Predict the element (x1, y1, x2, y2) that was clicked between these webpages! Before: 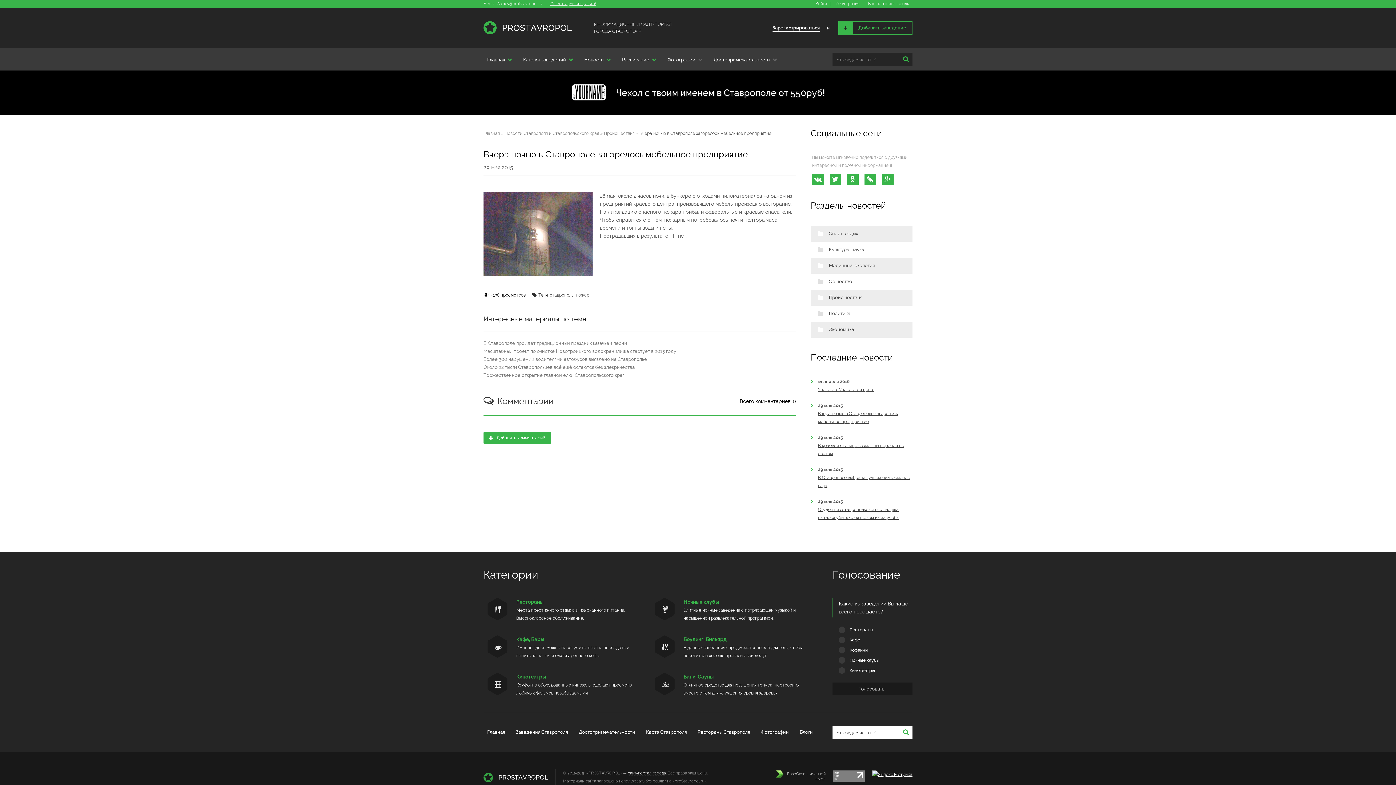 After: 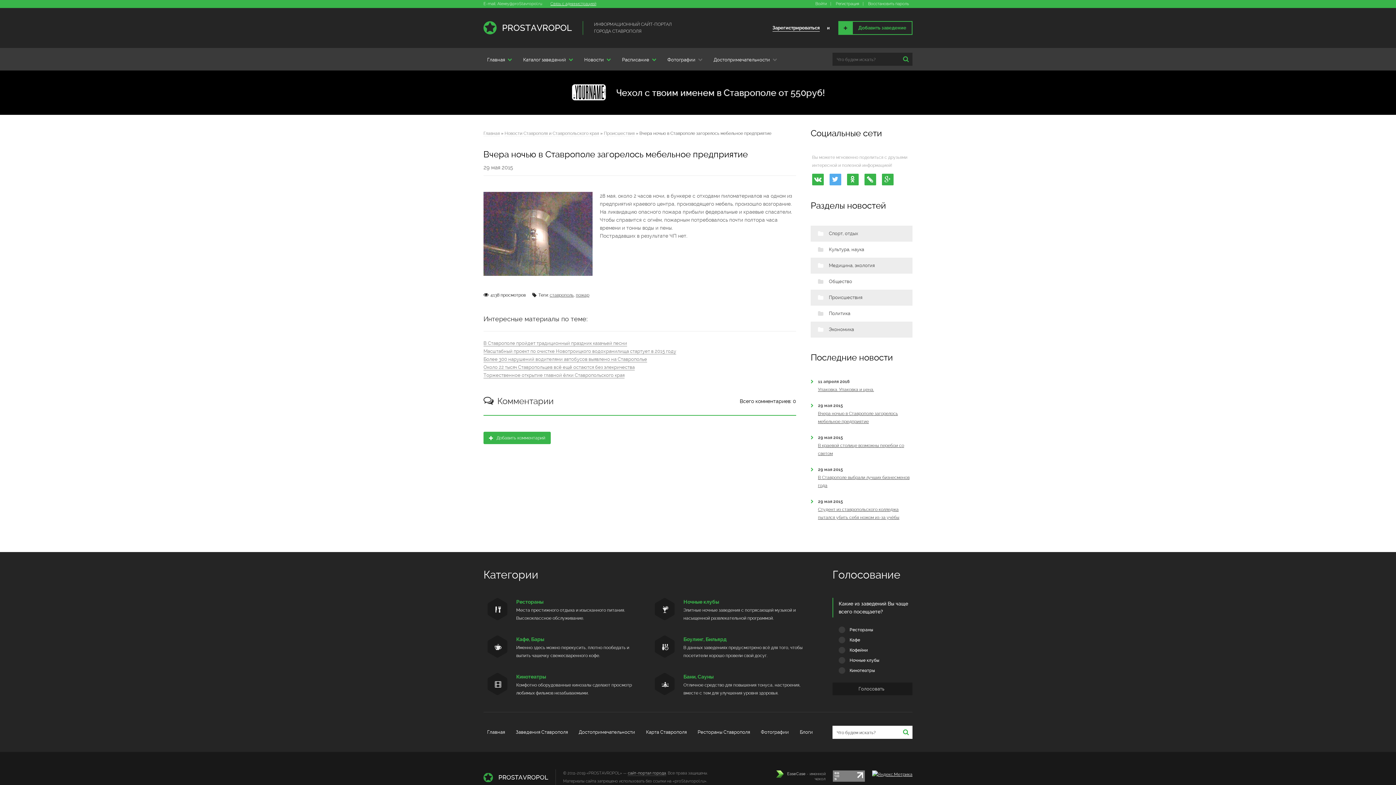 Action: bbox: (829, 173, 841, 185)